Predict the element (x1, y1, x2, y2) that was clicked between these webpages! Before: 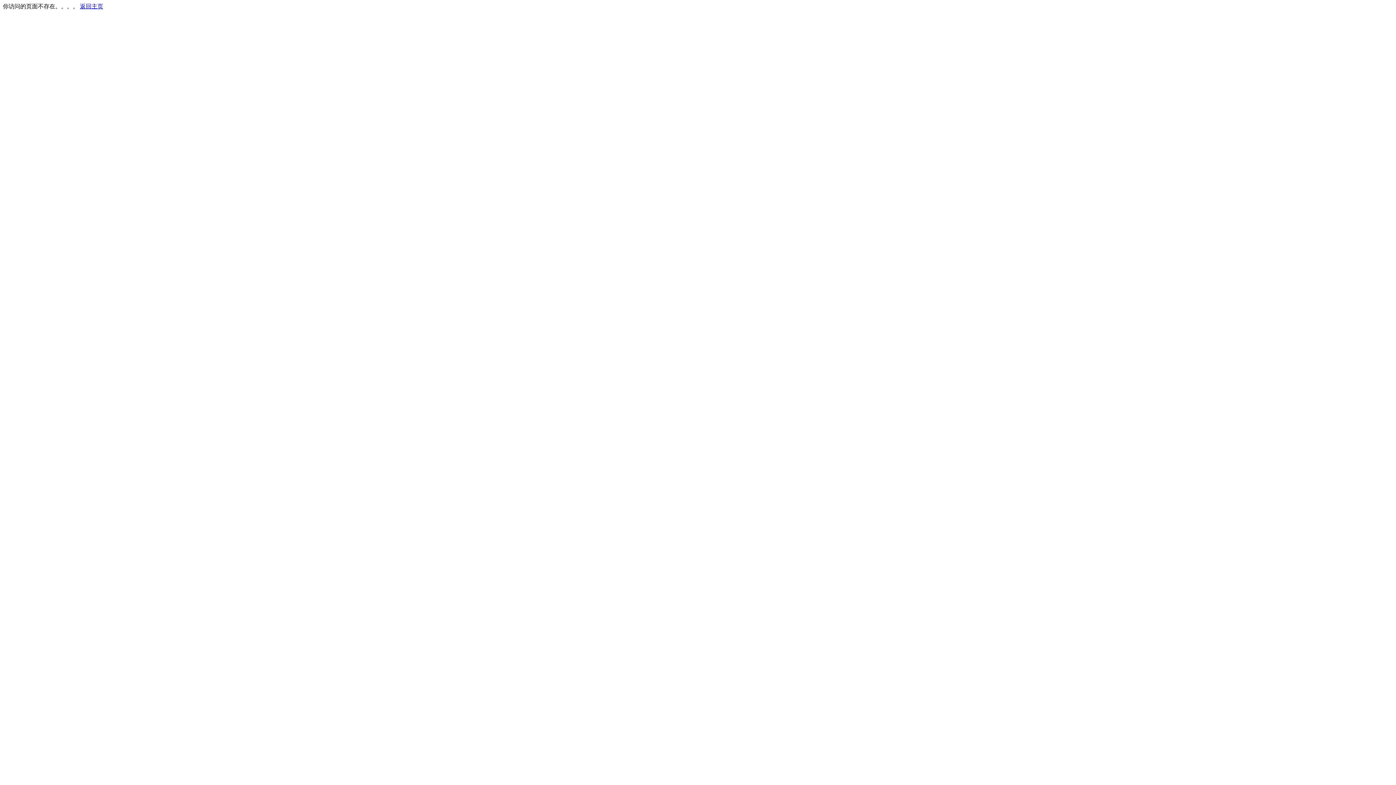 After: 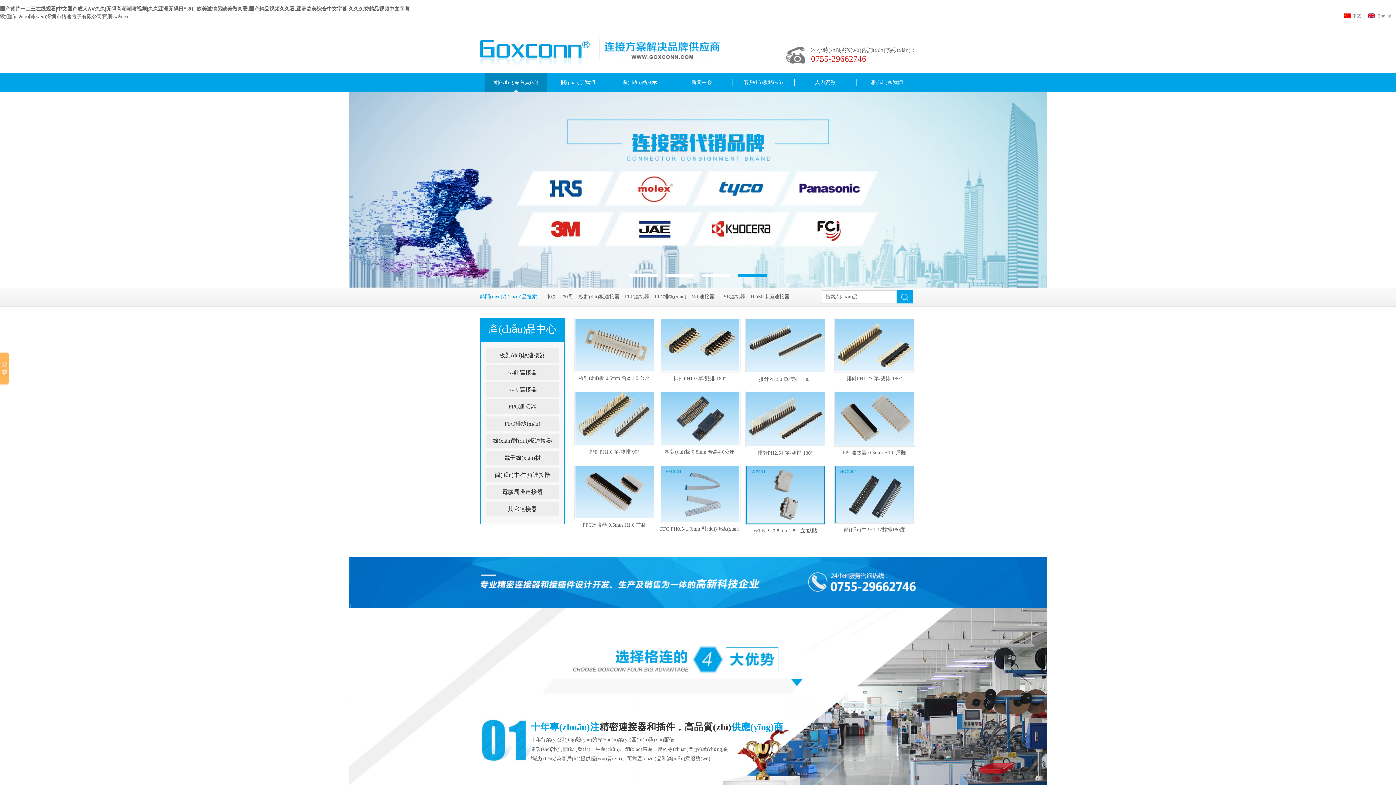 Action: label: 返回主页 bbox: (80, 3, 103, 9)